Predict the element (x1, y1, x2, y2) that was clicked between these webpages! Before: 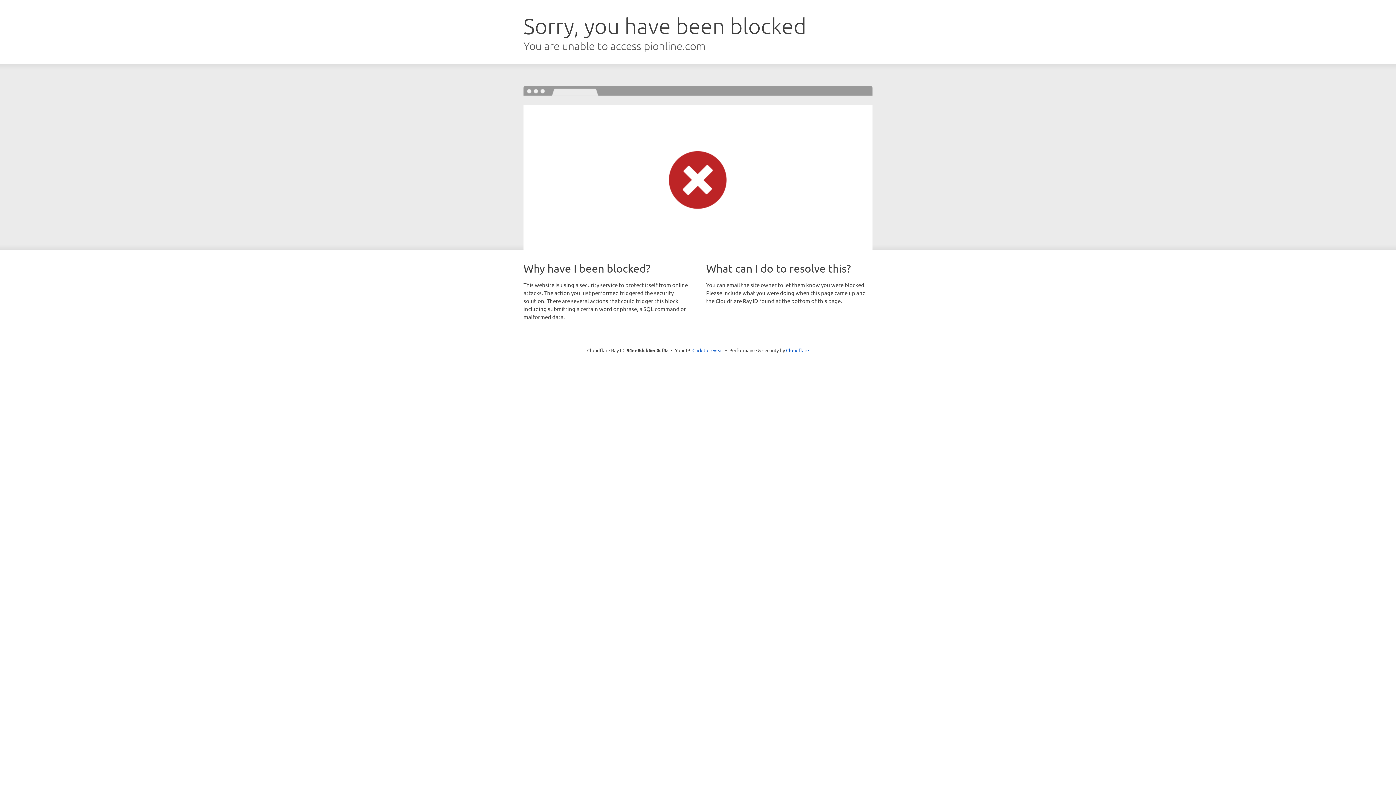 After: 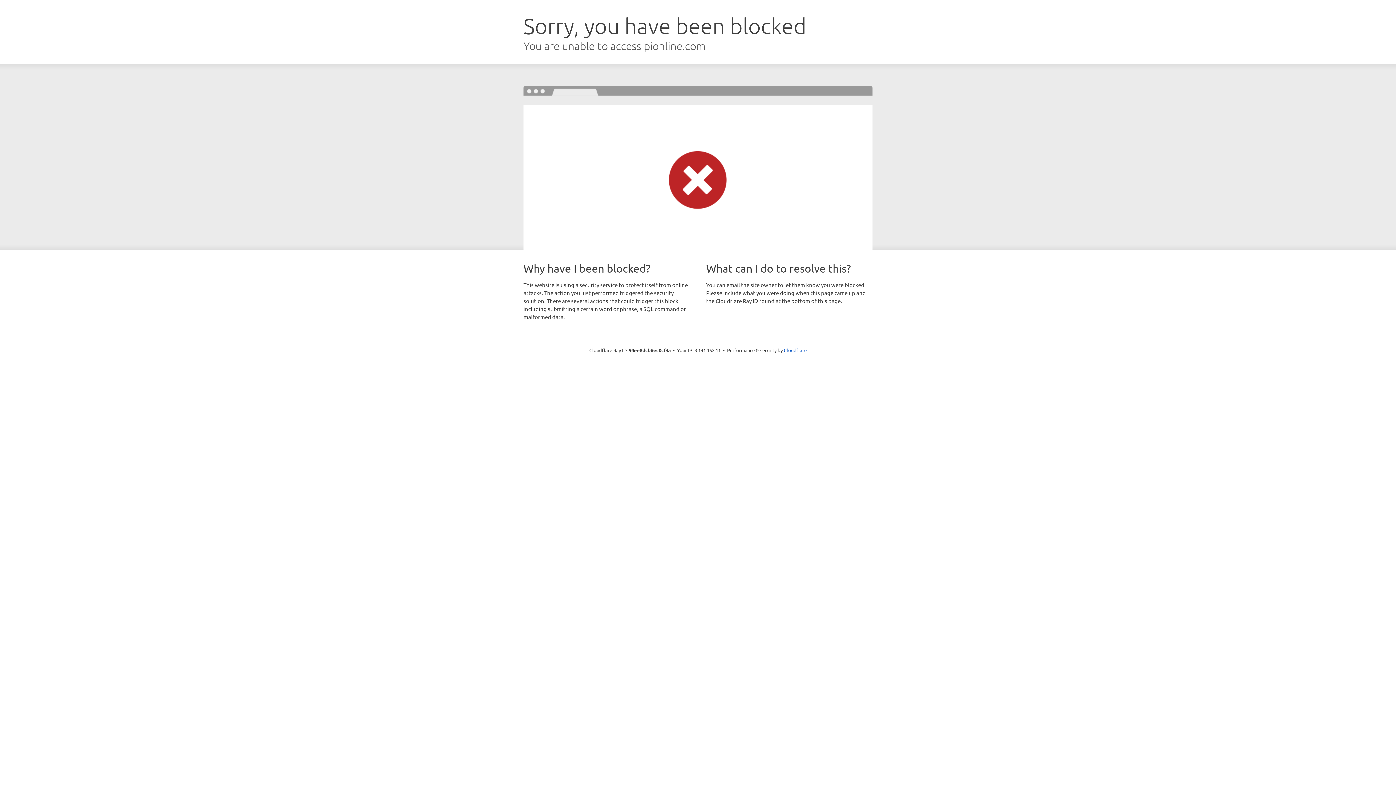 Action: label: Click to reveal bbox: (692, 346, 723, 353)